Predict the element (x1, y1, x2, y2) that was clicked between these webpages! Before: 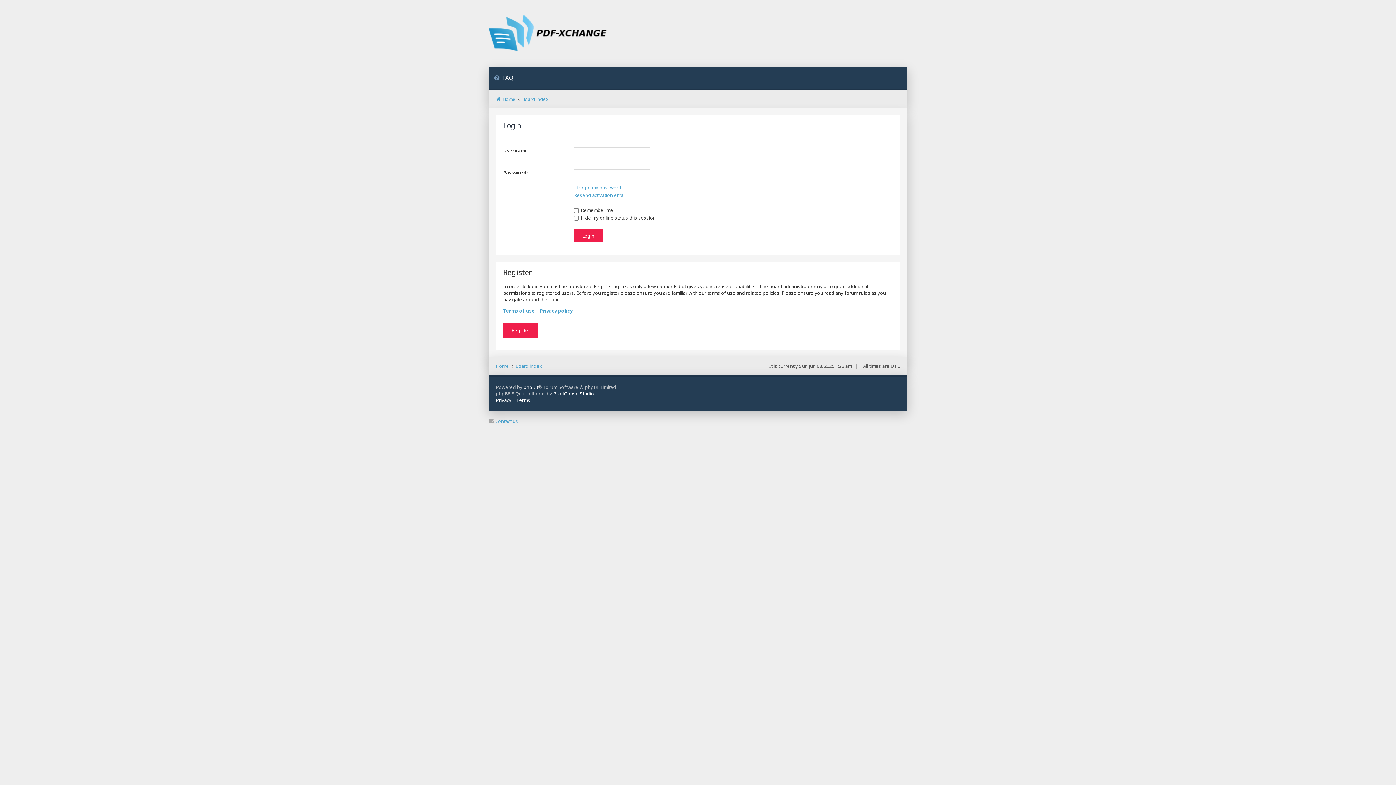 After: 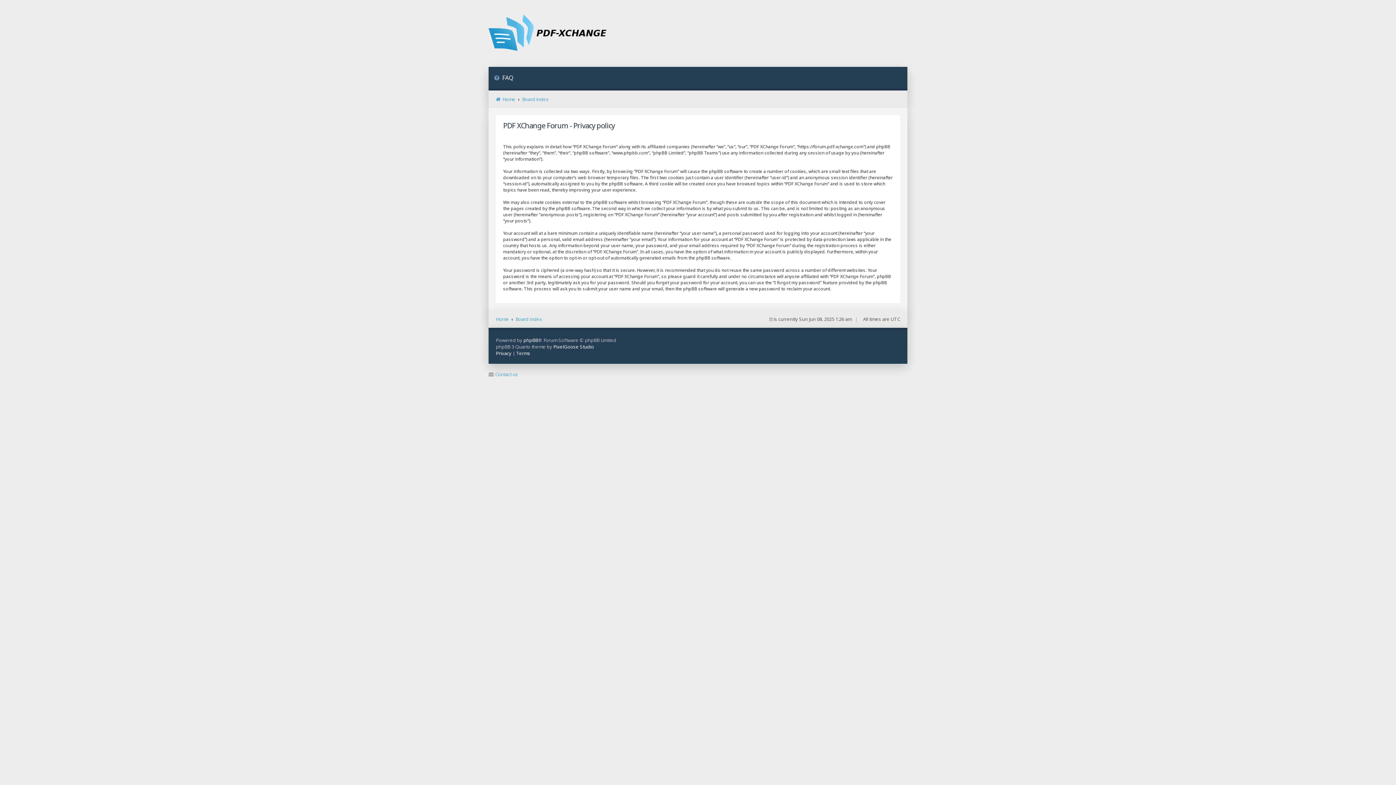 Action: label: Privacy bbox: (496, 397, 511, 403)